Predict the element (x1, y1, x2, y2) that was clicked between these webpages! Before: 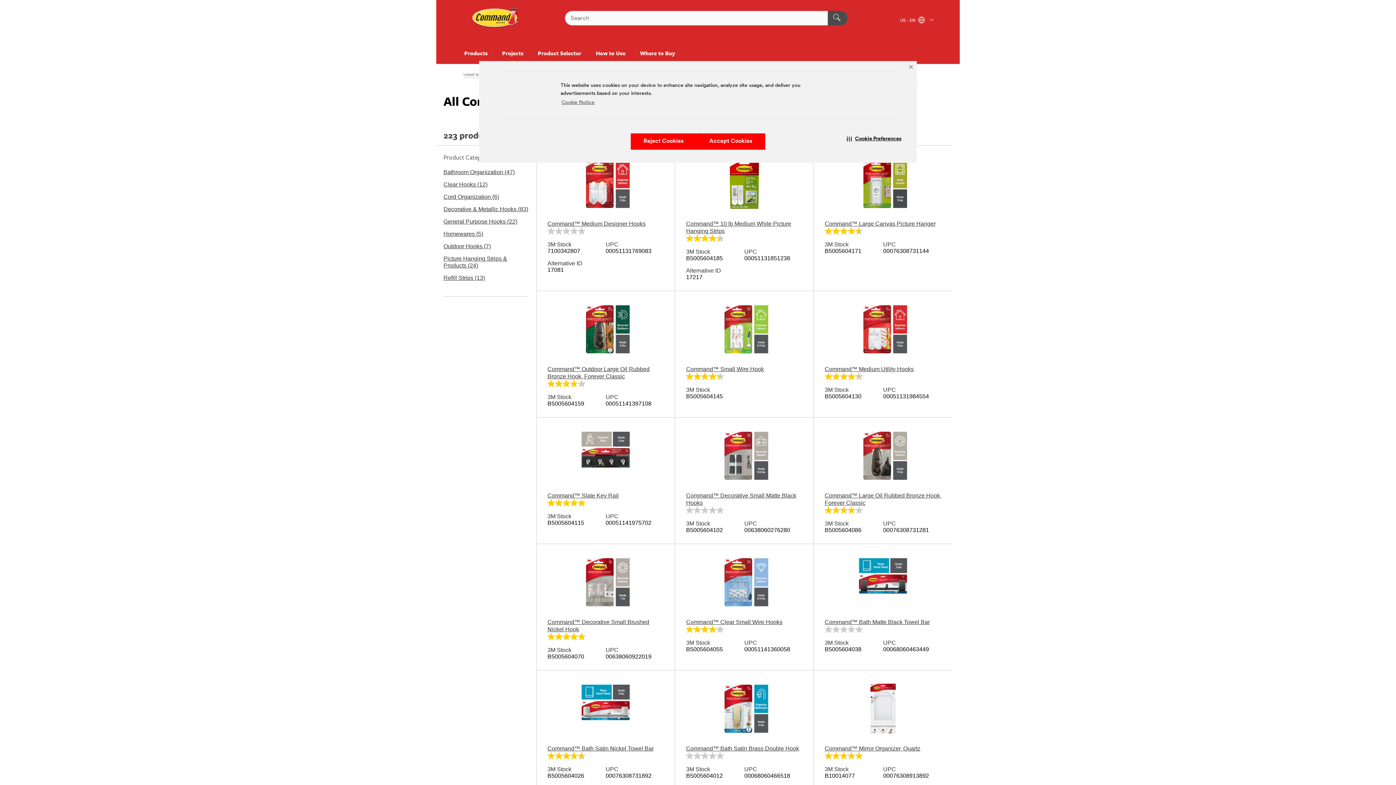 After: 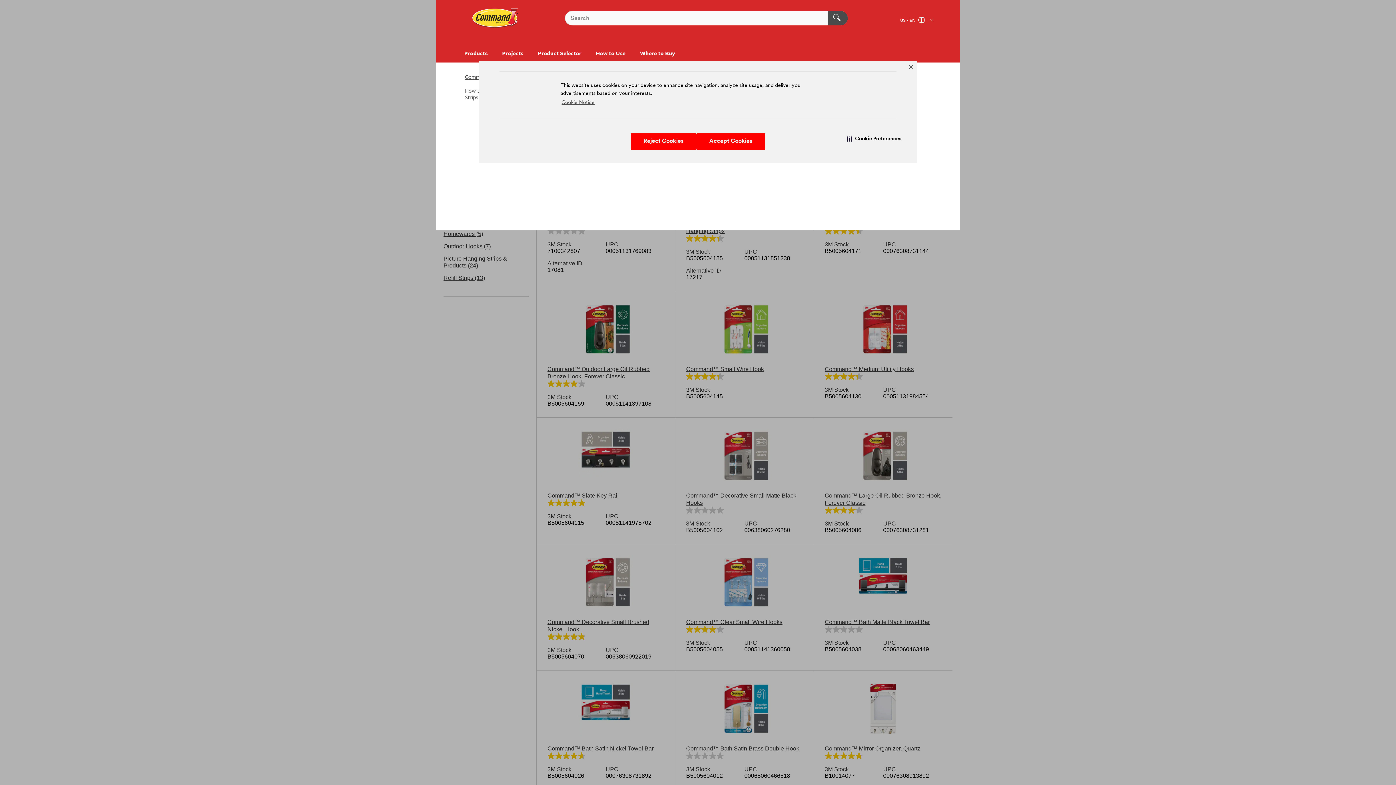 Action: label: How to Use bbox: (588, 44, 632, 62)